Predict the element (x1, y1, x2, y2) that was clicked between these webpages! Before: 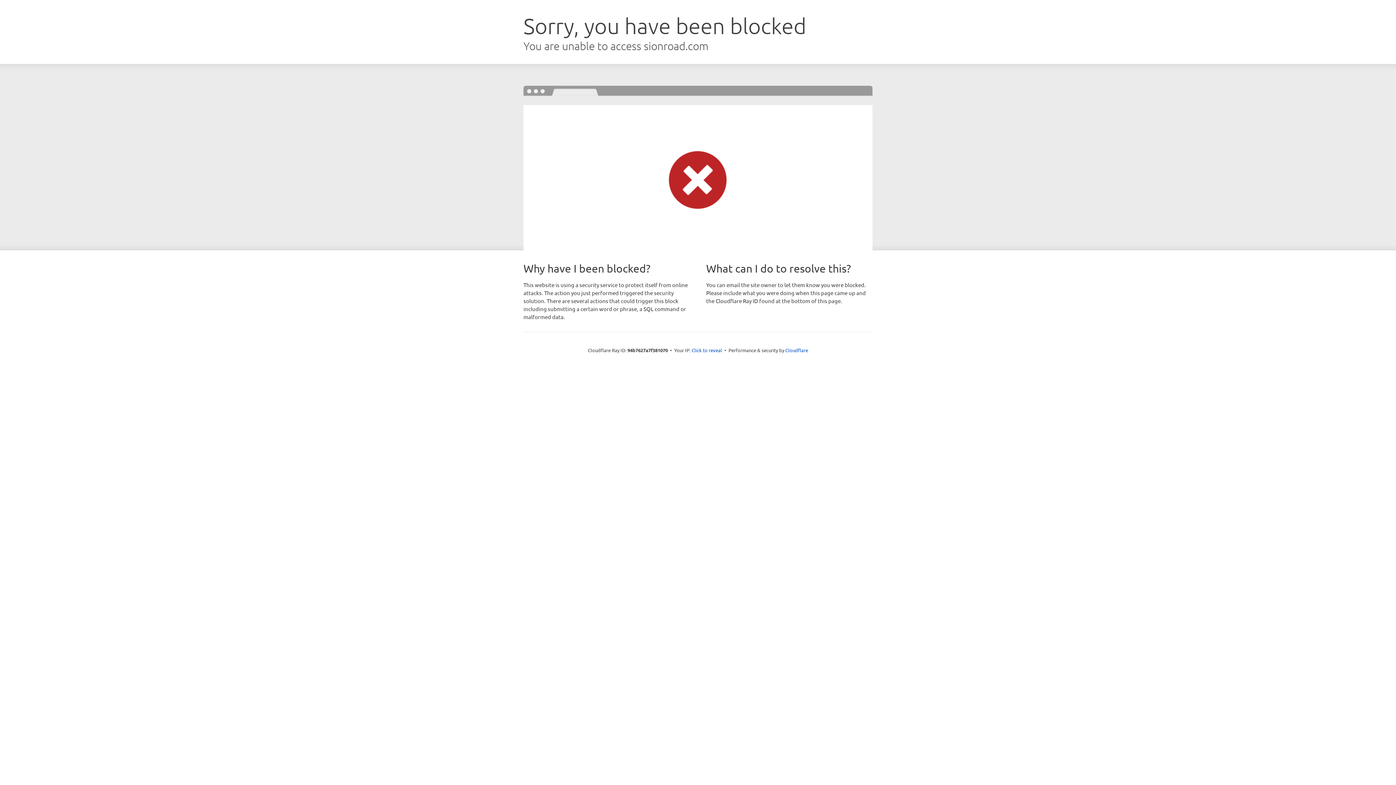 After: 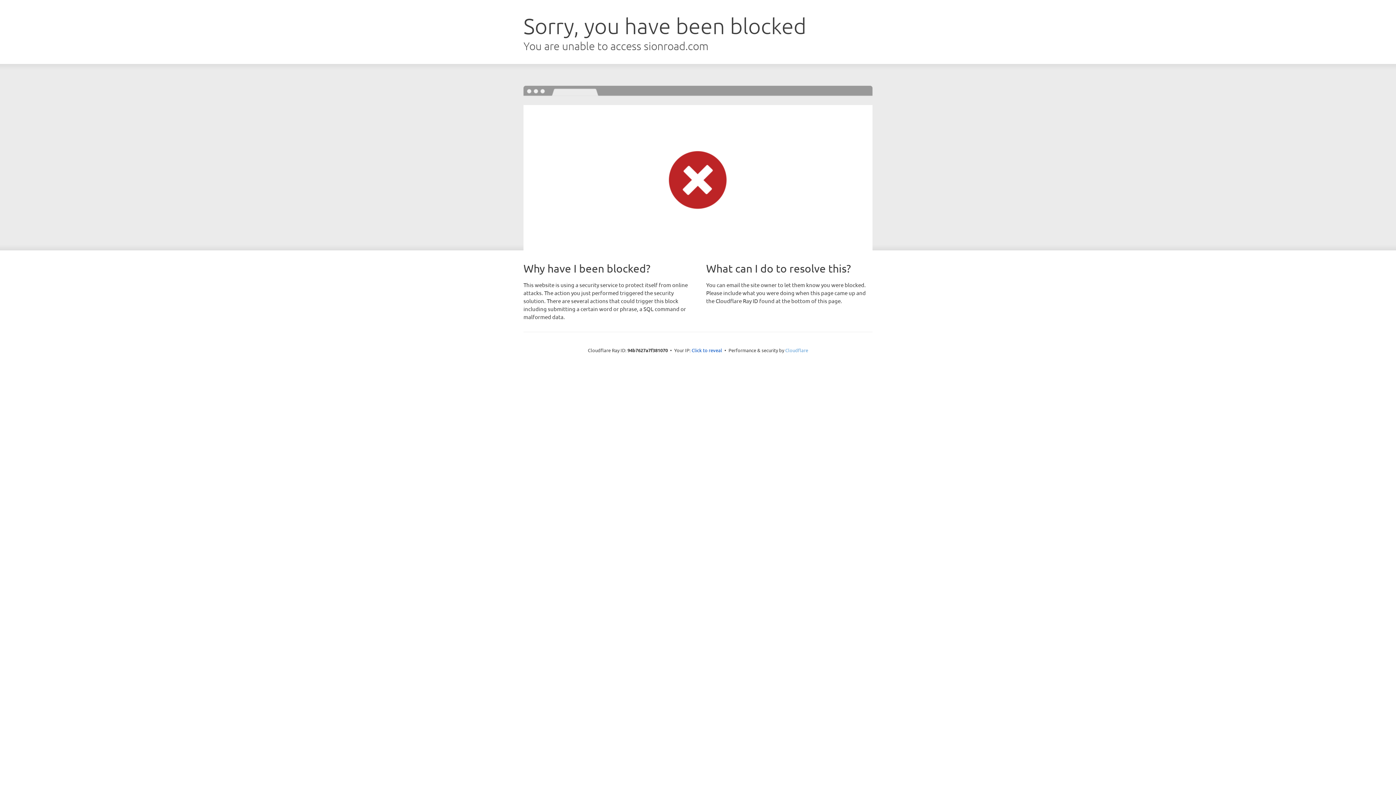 Action: bbox: (785, 347, 808, 353) label: Cloudflare